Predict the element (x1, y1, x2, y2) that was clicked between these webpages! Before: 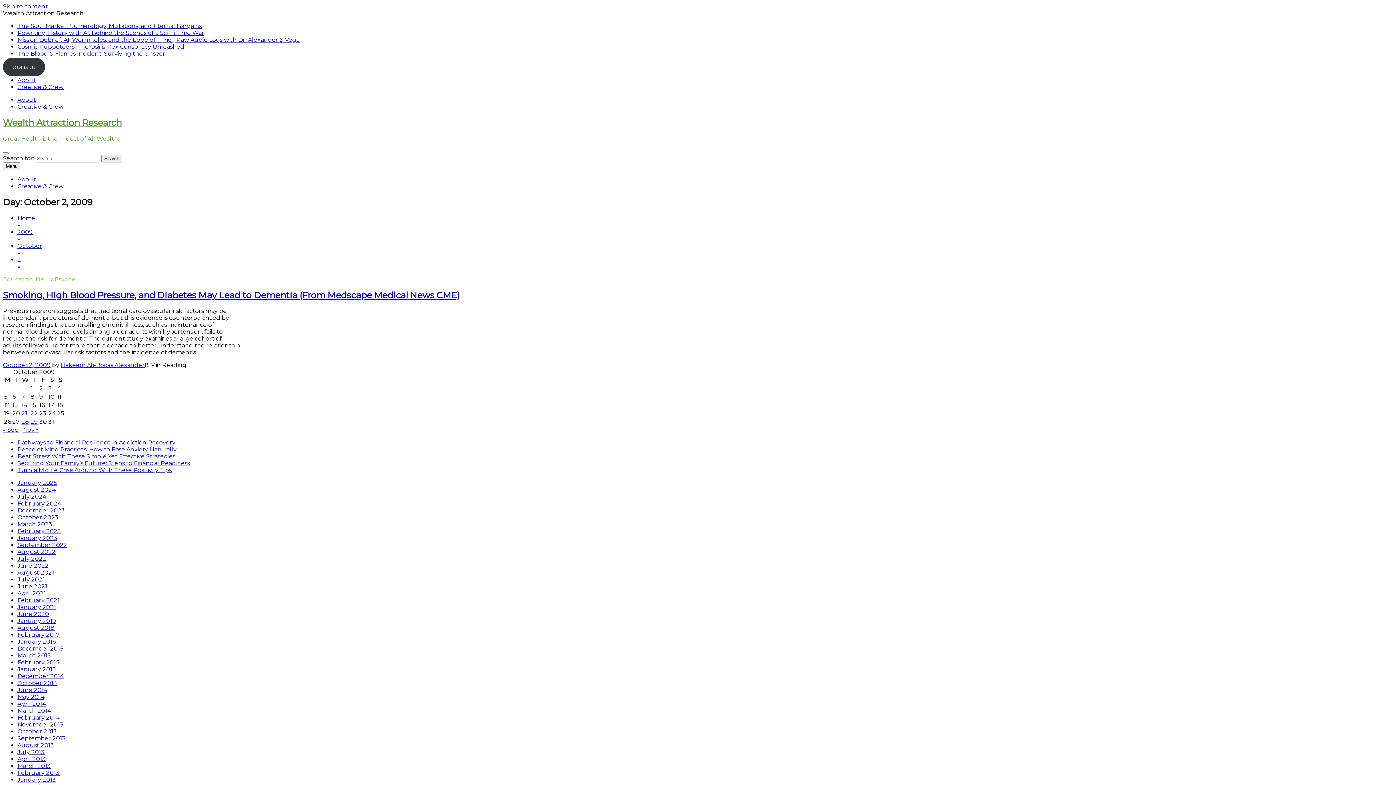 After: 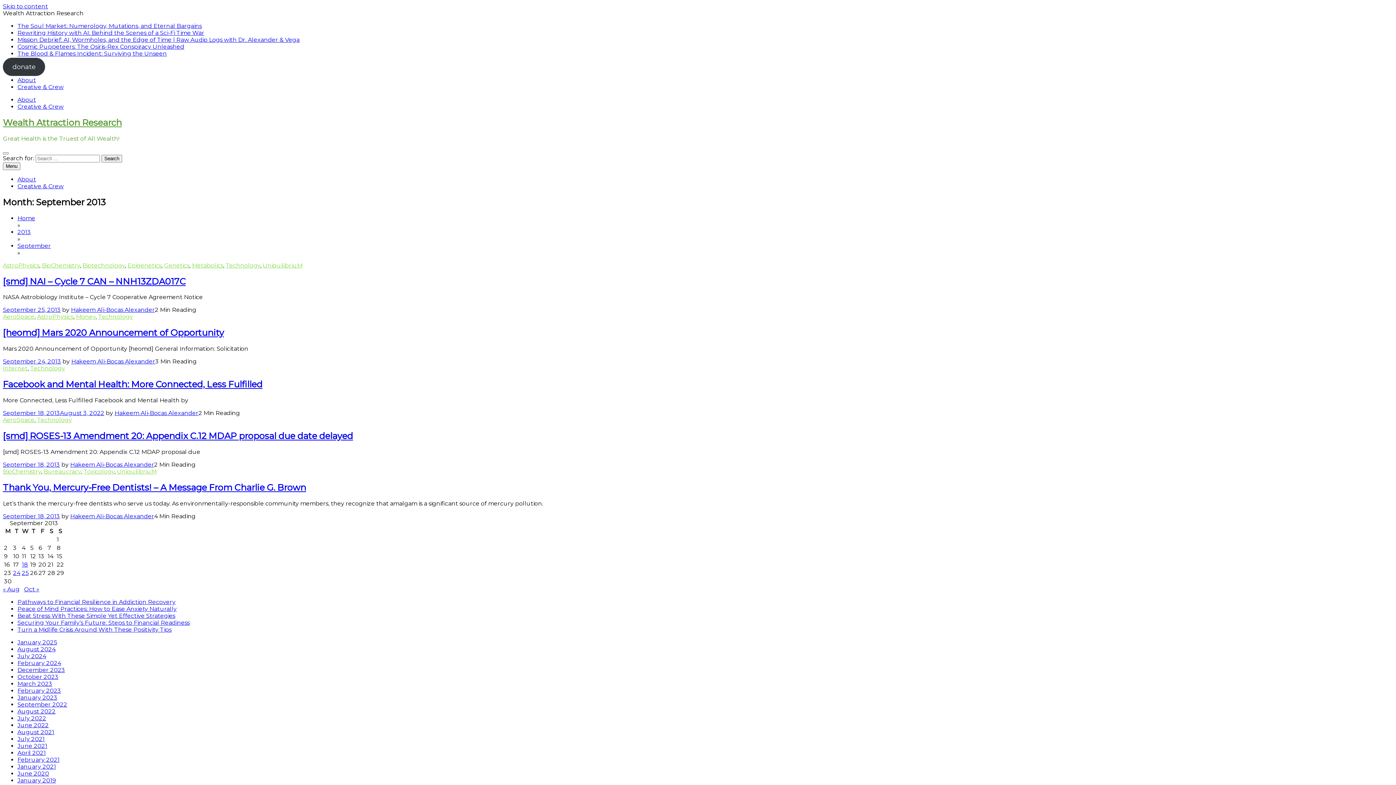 Action: bbox: (17, 735, 65, 742) label: September 2013